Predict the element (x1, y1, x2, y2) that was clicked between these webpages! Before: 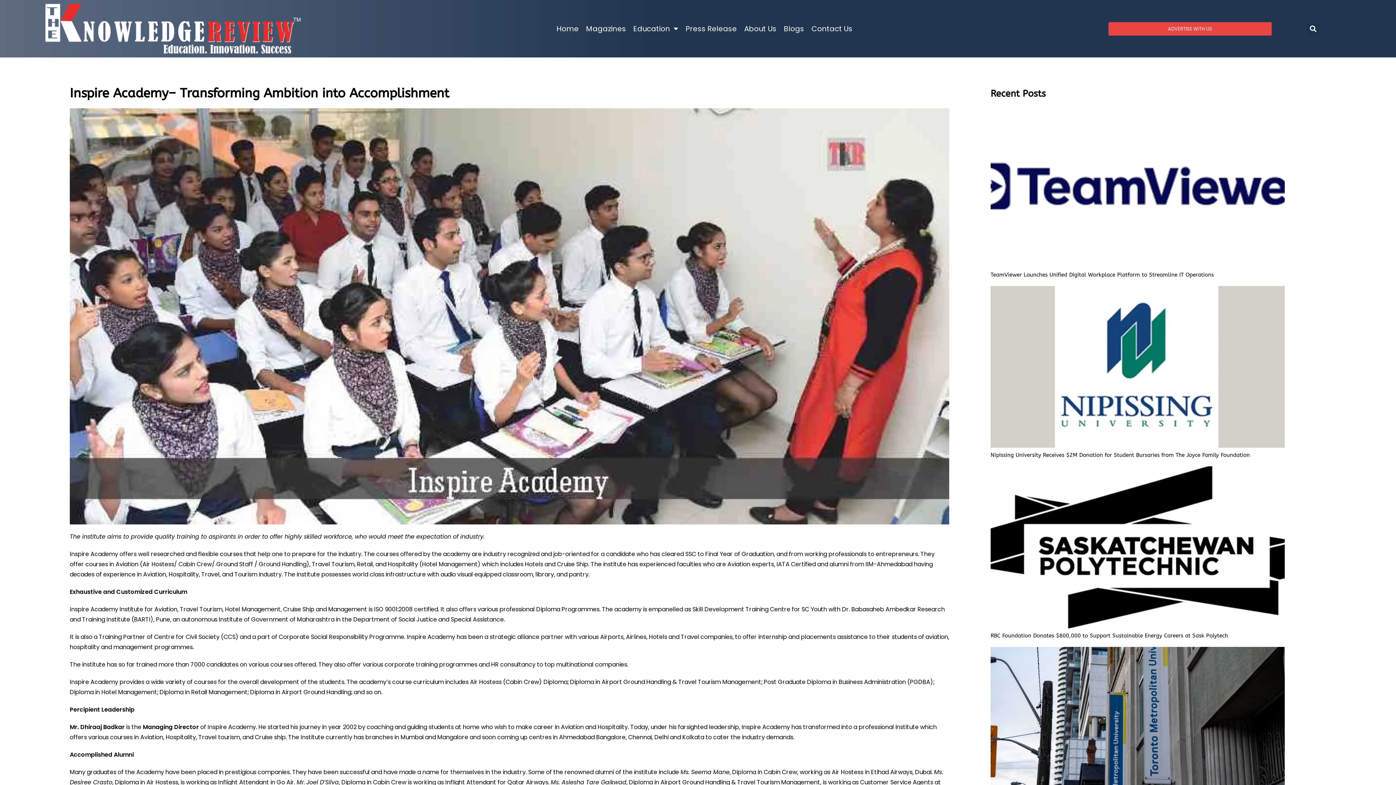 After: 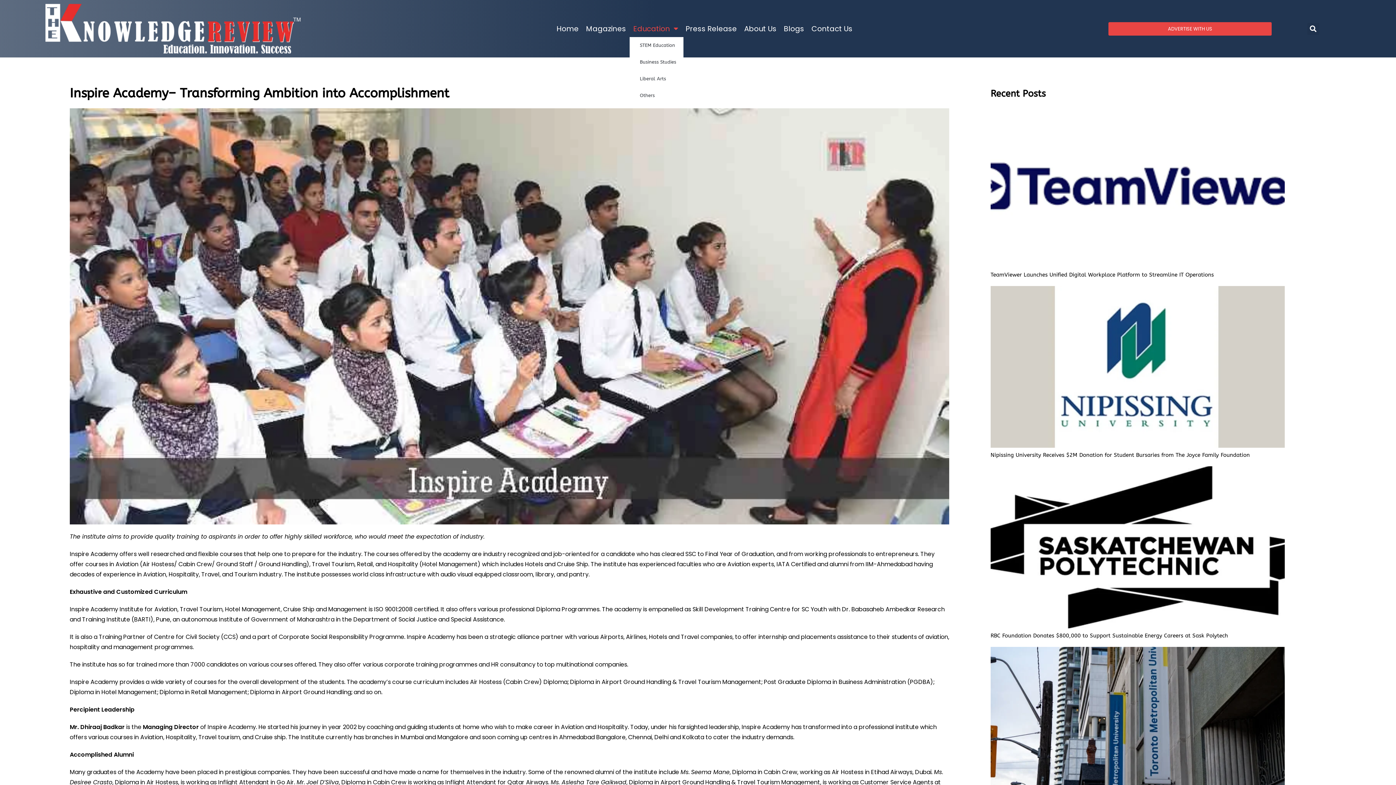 Action: bbox: (629, 20, 682, 37) label: Education